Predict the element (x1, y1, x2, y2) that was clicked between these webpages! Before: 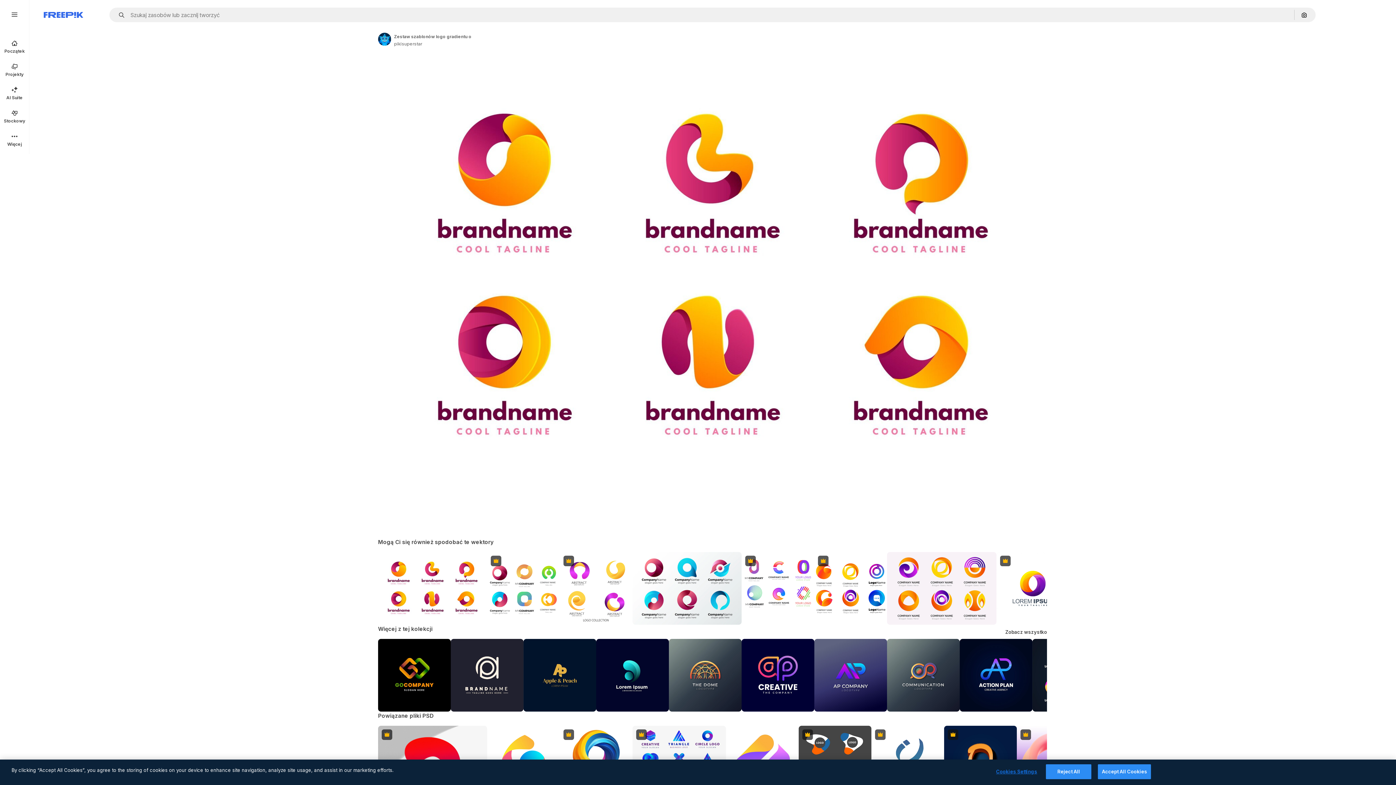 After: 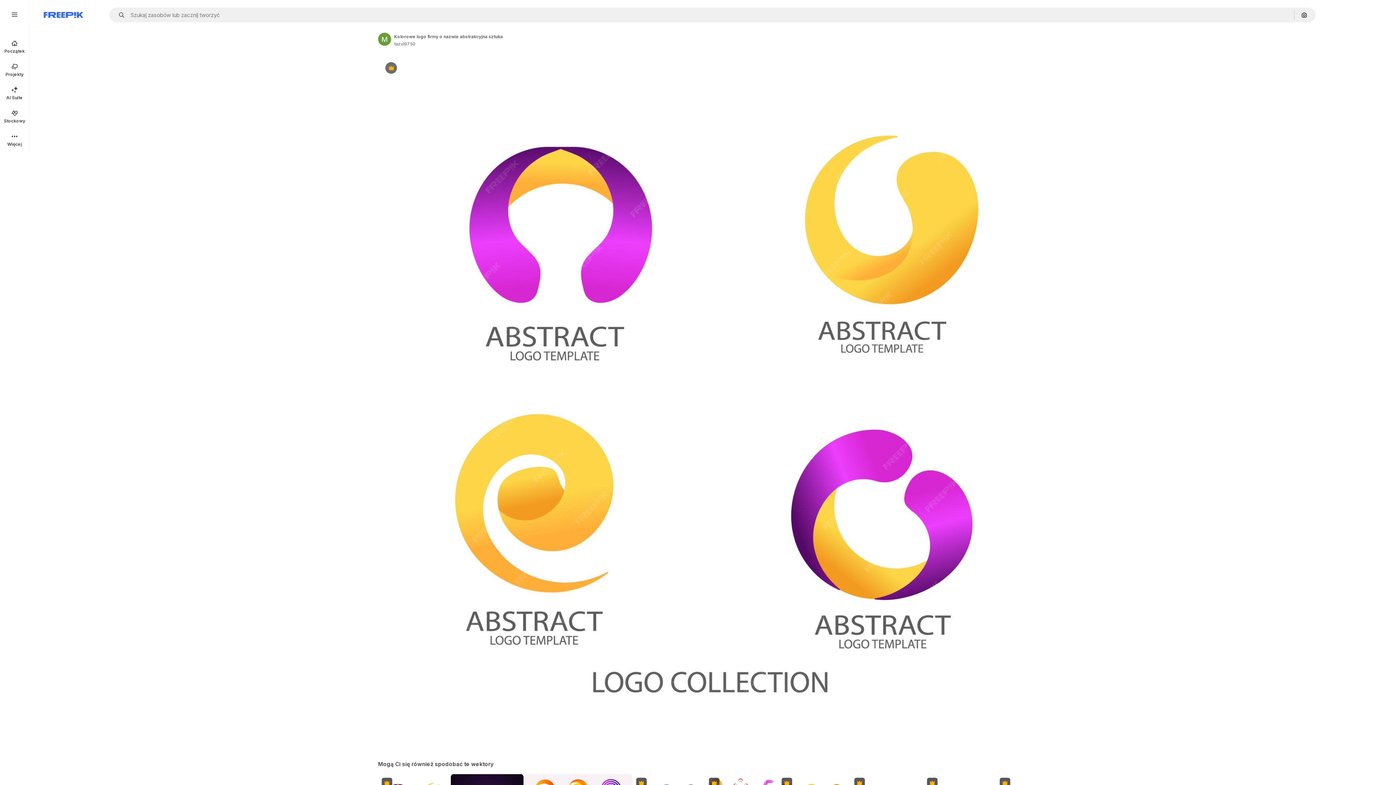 Action: label: Premium bbox: (560, 552, 632, 625)